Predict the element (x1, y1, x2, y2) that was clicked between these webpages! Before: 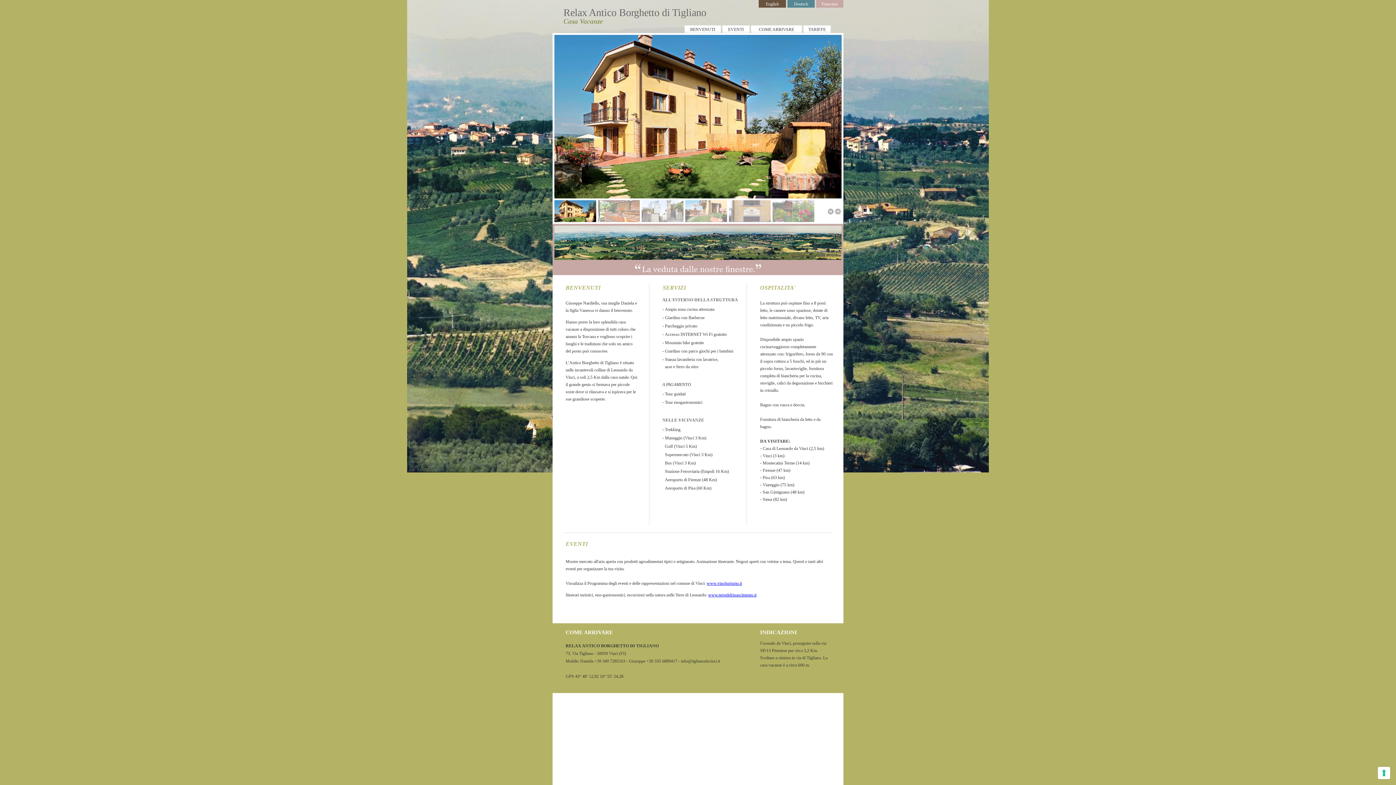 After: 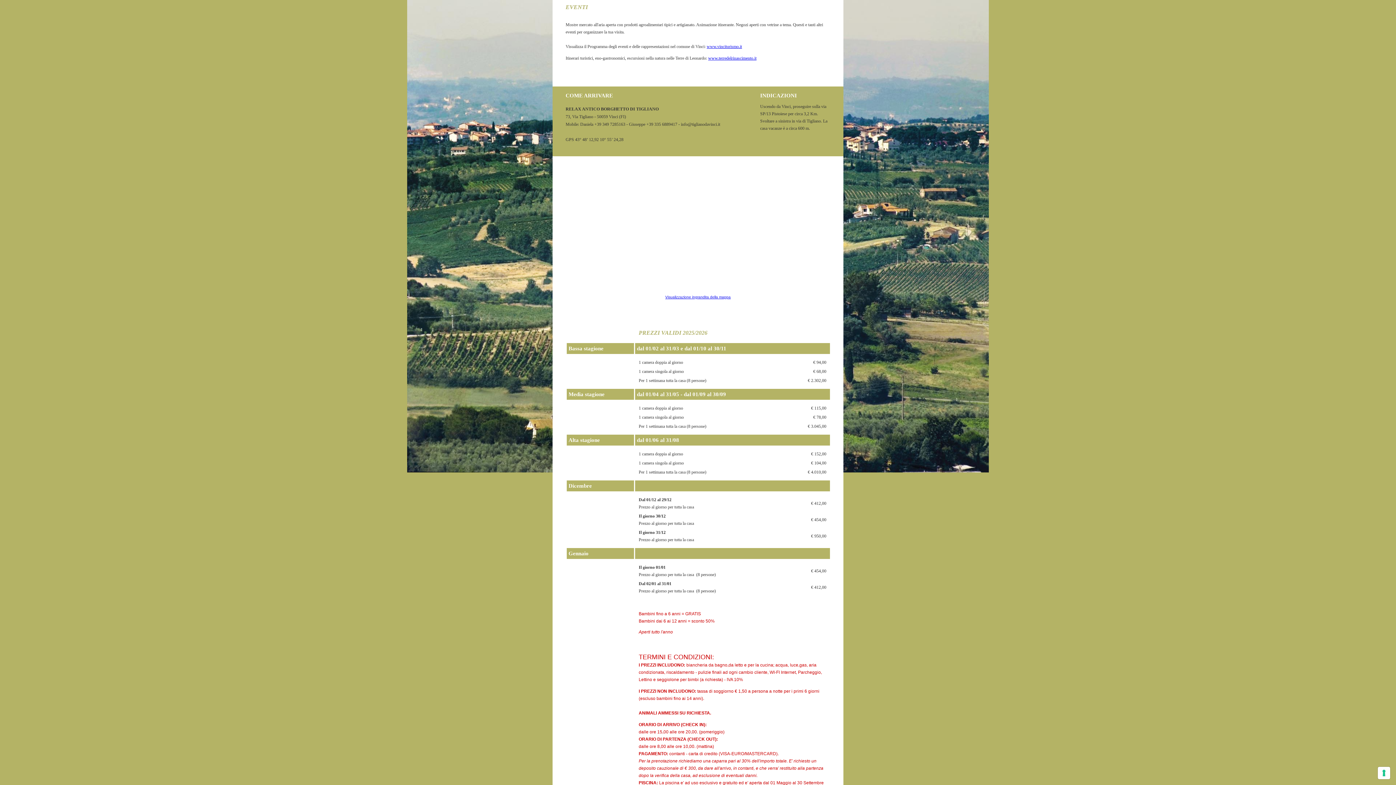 Action: bbox: (728, 26, 744, 32) label: EVENTI